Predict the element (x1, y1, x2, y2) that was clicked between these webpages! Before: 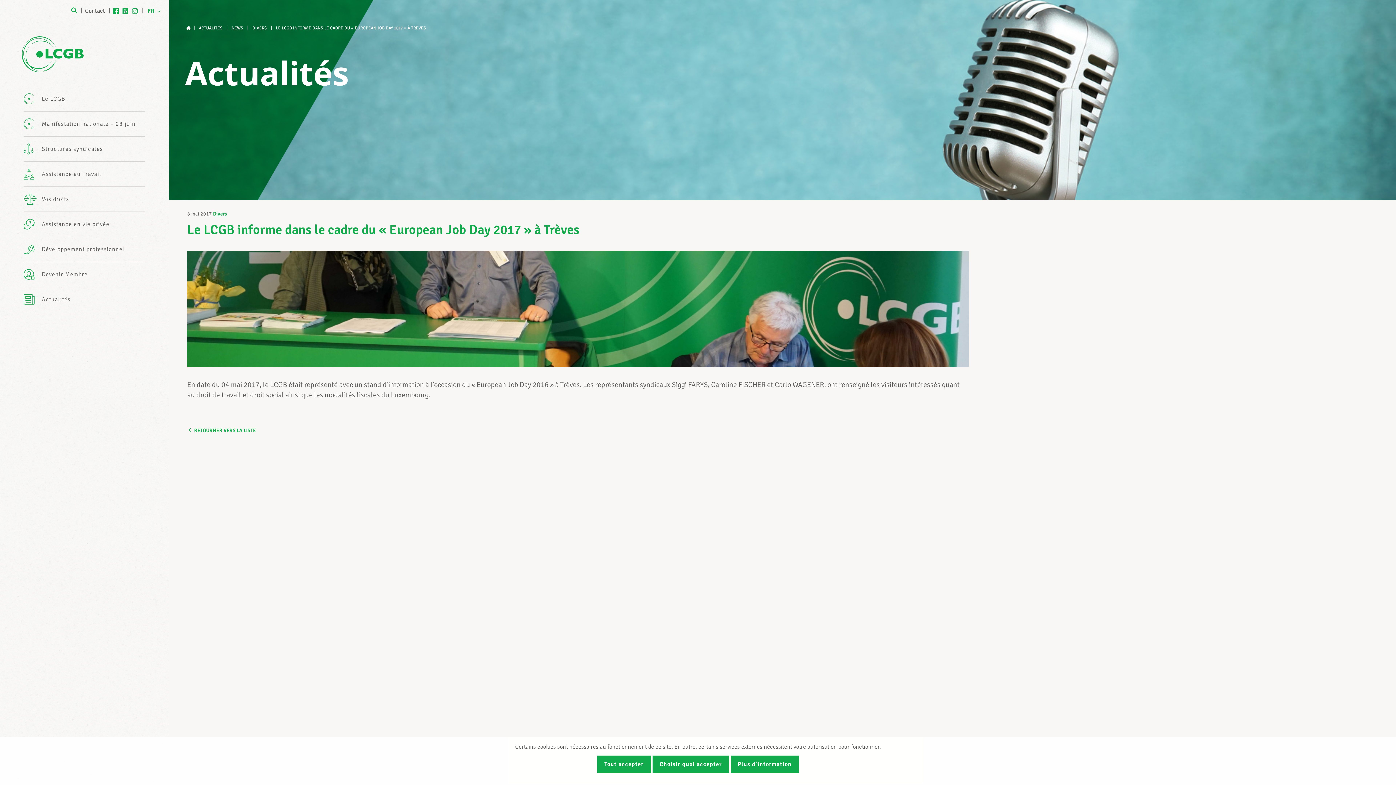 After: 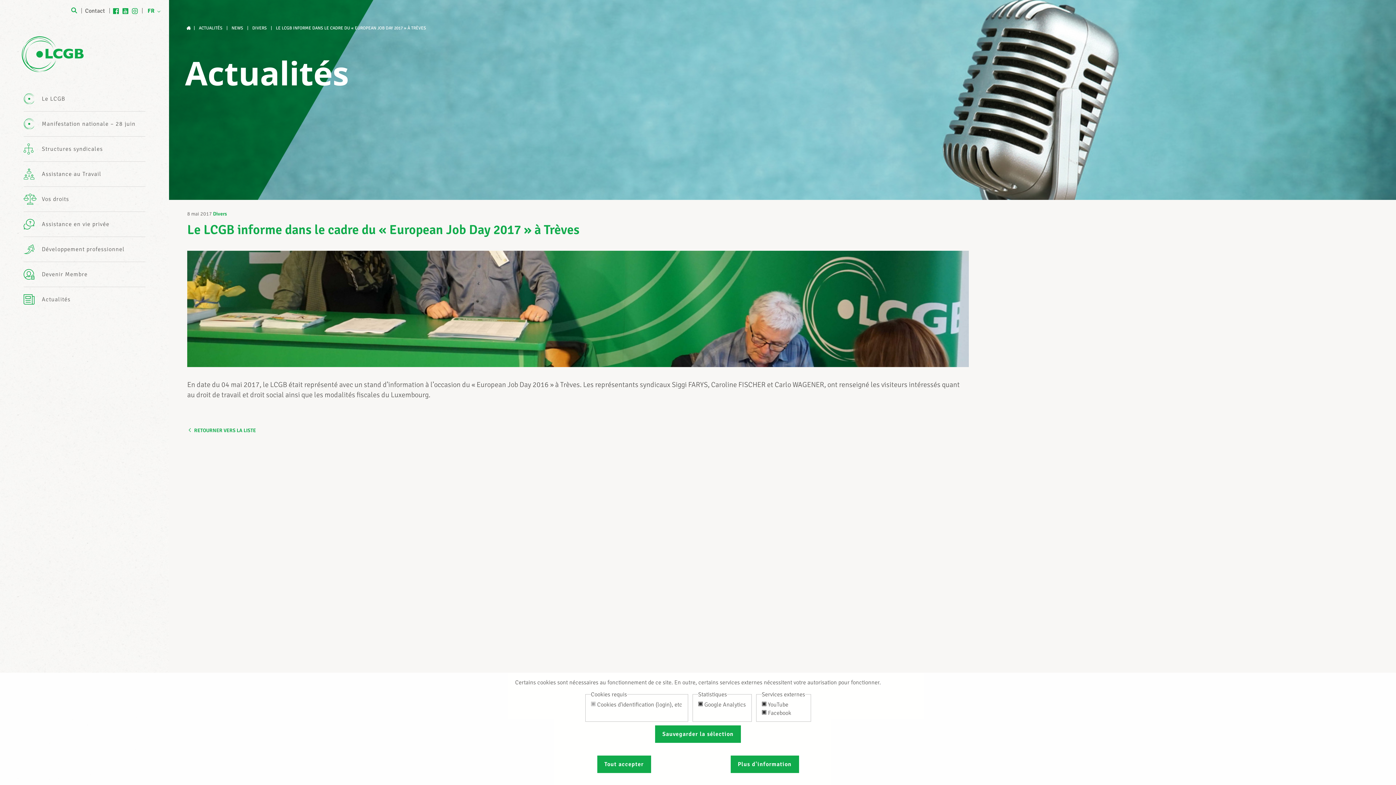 Action: bbox: (652, 756, 729, 773) label: Choisir quoi accepter